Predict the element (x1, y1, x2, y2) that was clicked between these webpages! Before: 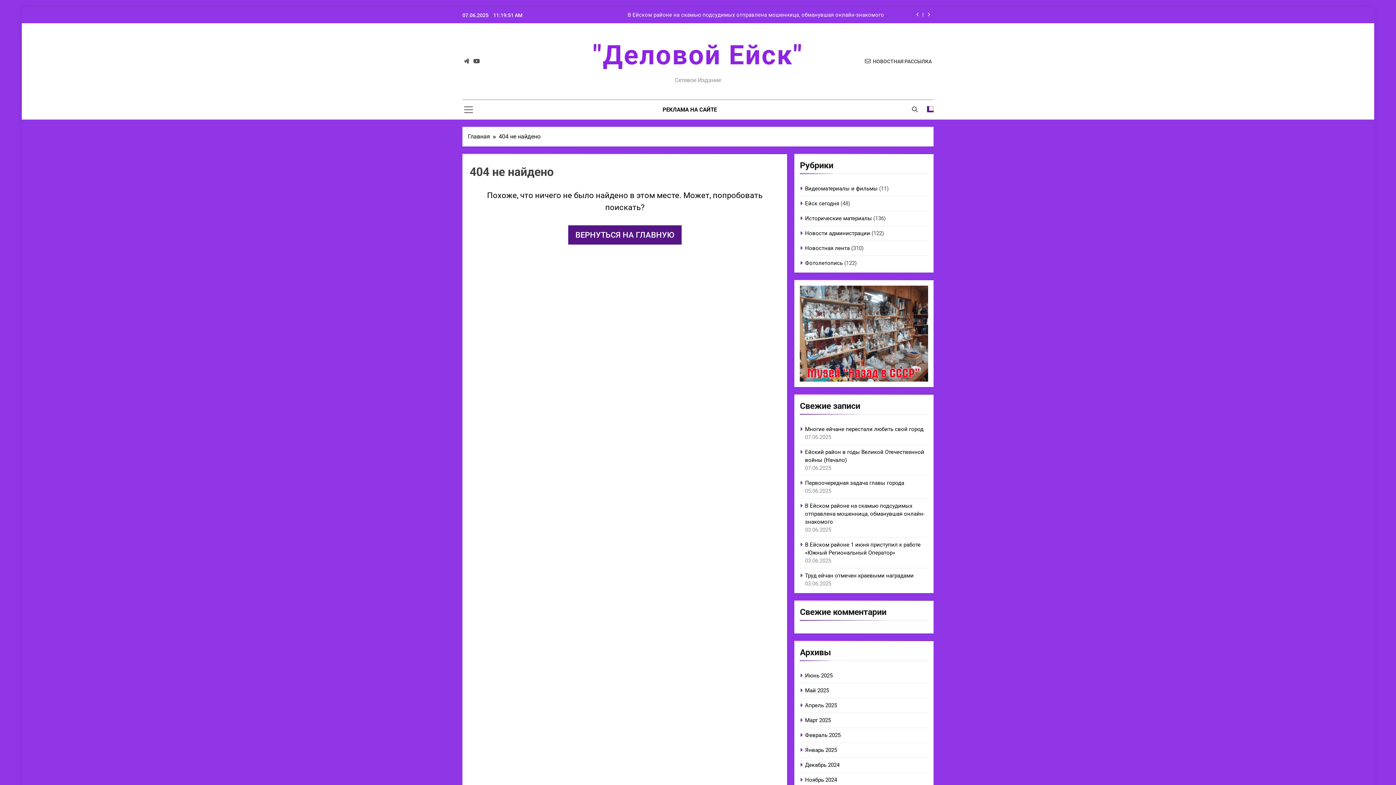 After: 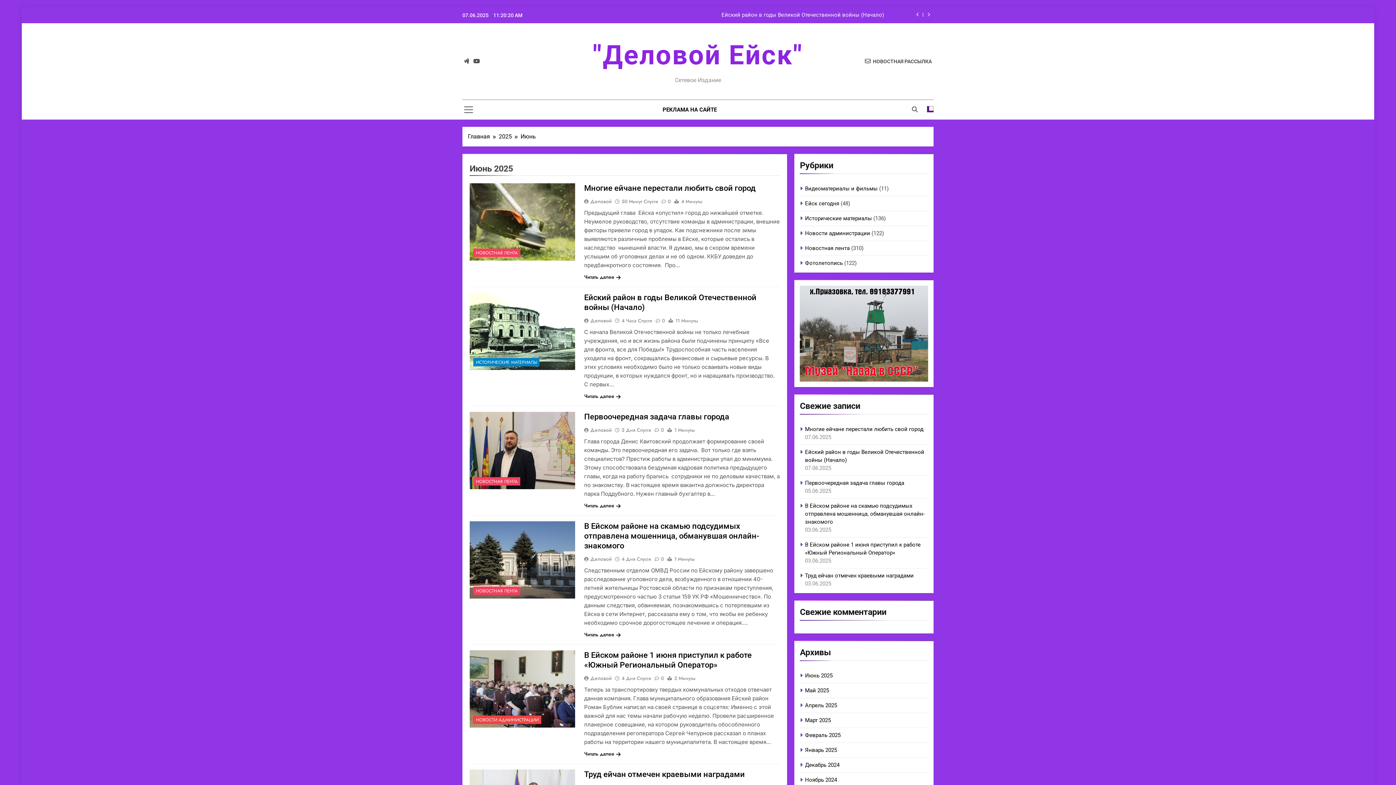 Action: bbox: (805, 672, 832, 679) label: Июнь 2025